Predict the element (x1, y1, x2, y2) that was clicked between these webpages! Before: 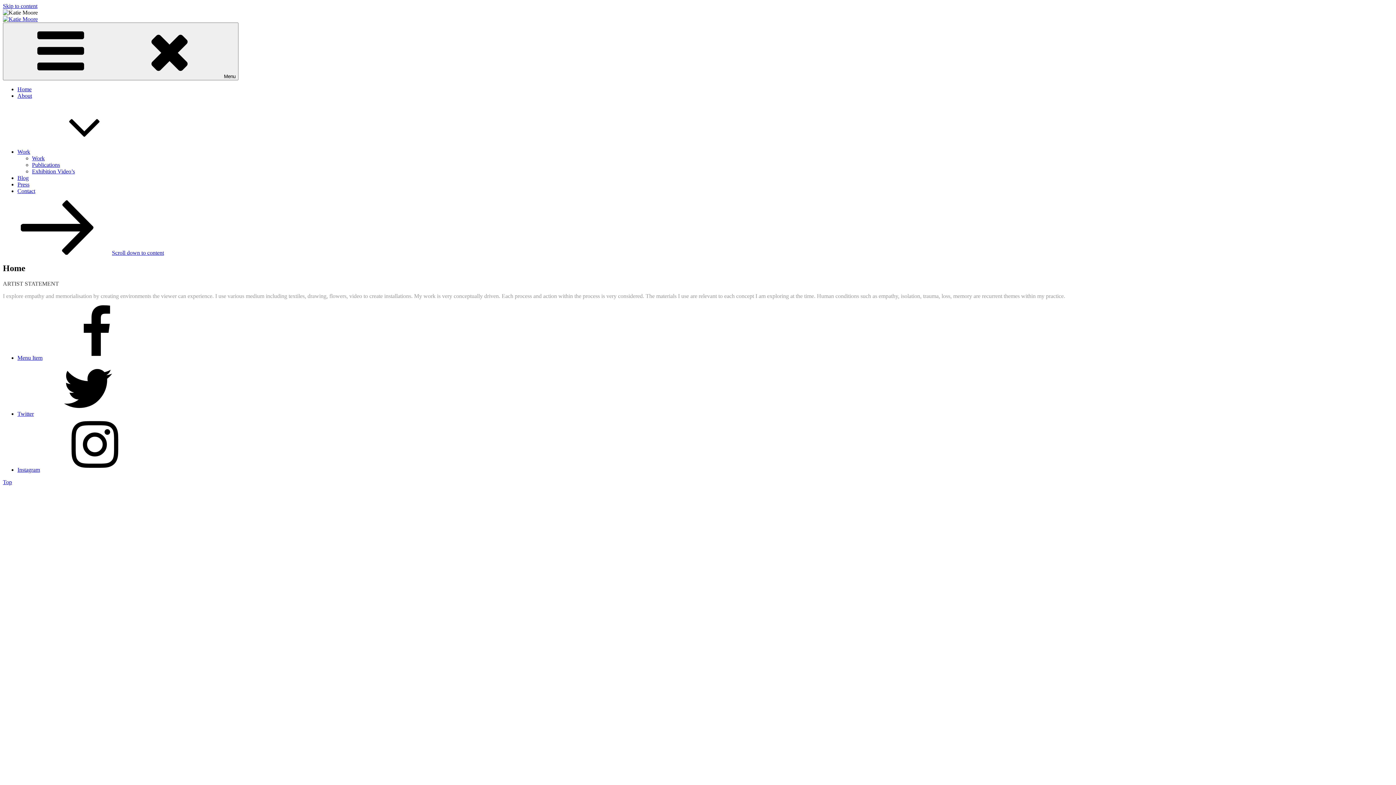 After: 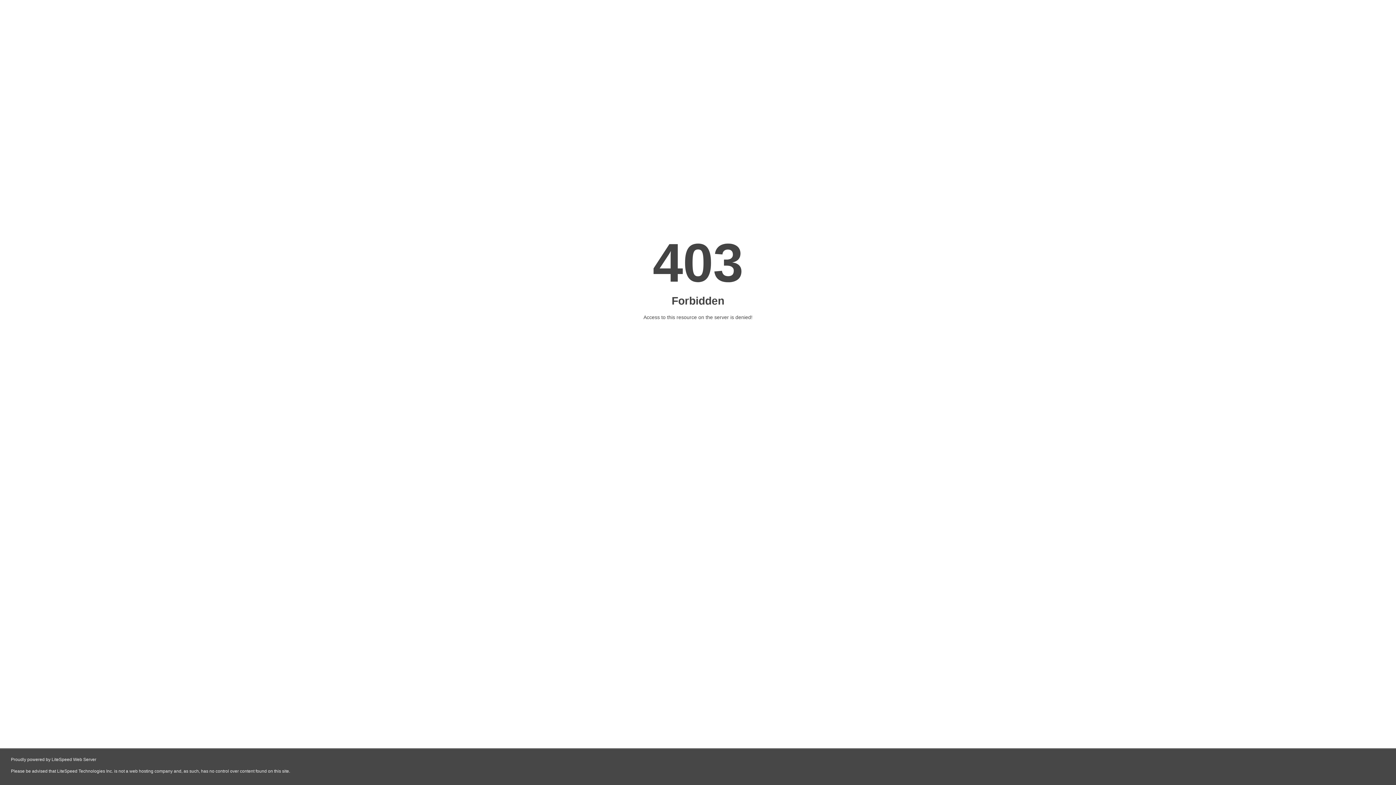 Action: label: Work bbox: (32, 155, 44, 161)